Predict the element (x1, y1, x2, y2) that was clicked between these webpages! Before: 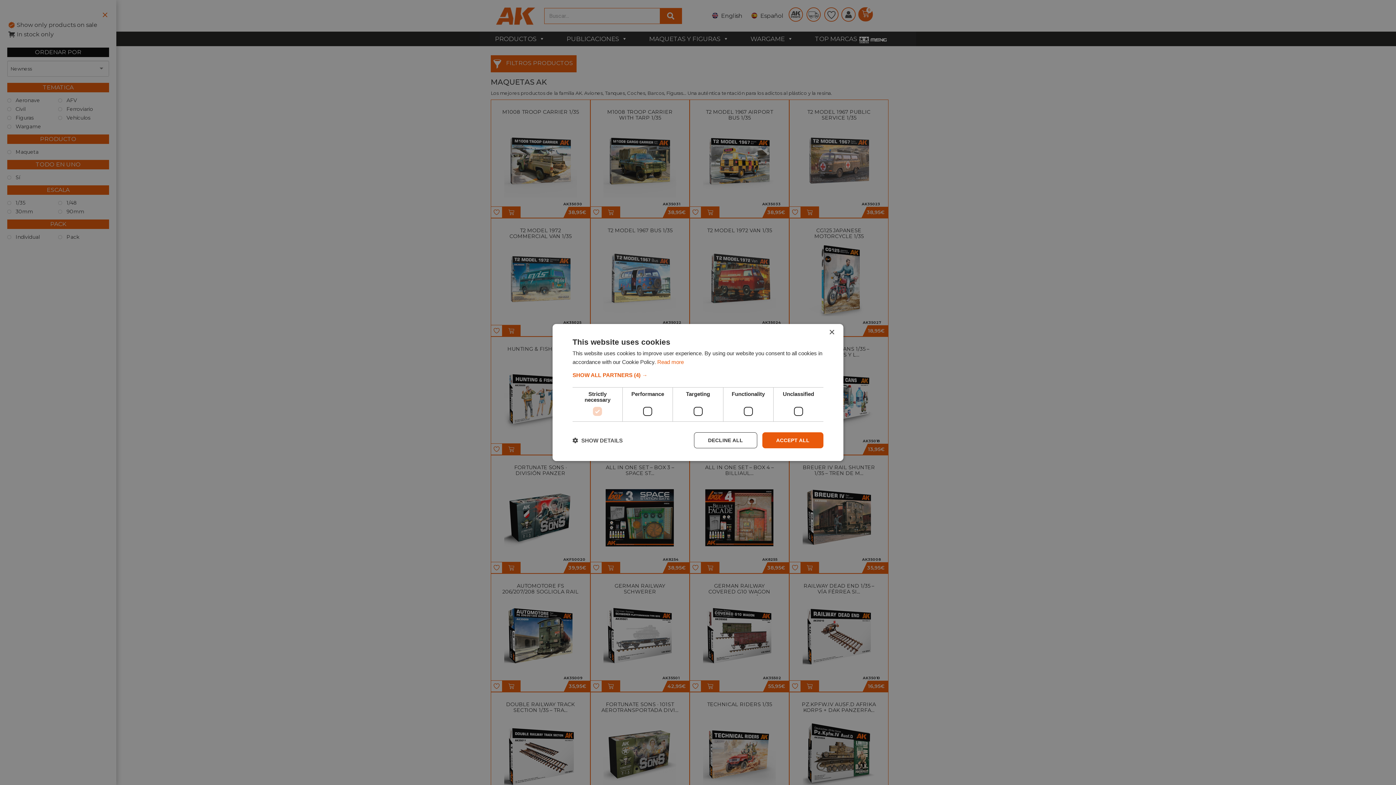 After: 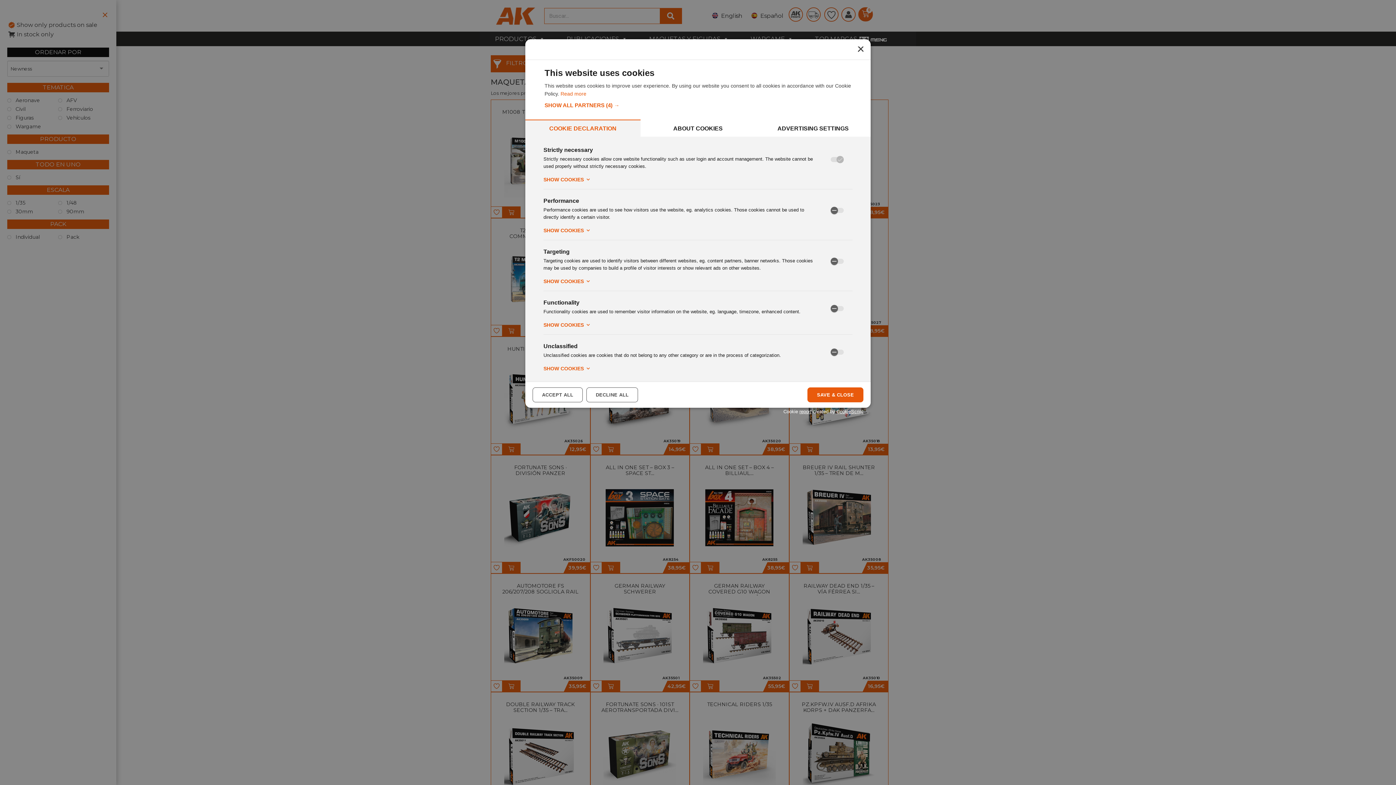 Action: label:  SHOW DETAILS bbox: (572, 437, 622, 444)